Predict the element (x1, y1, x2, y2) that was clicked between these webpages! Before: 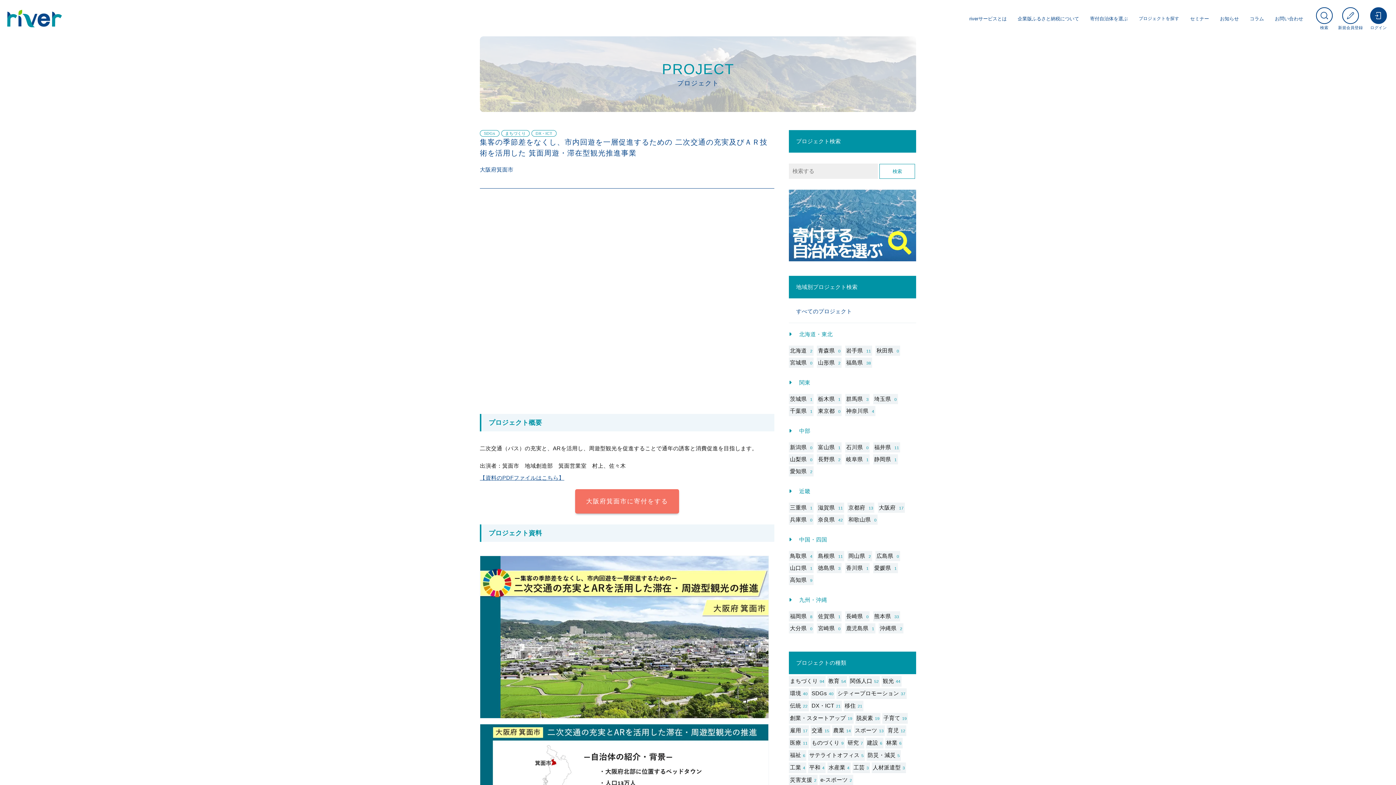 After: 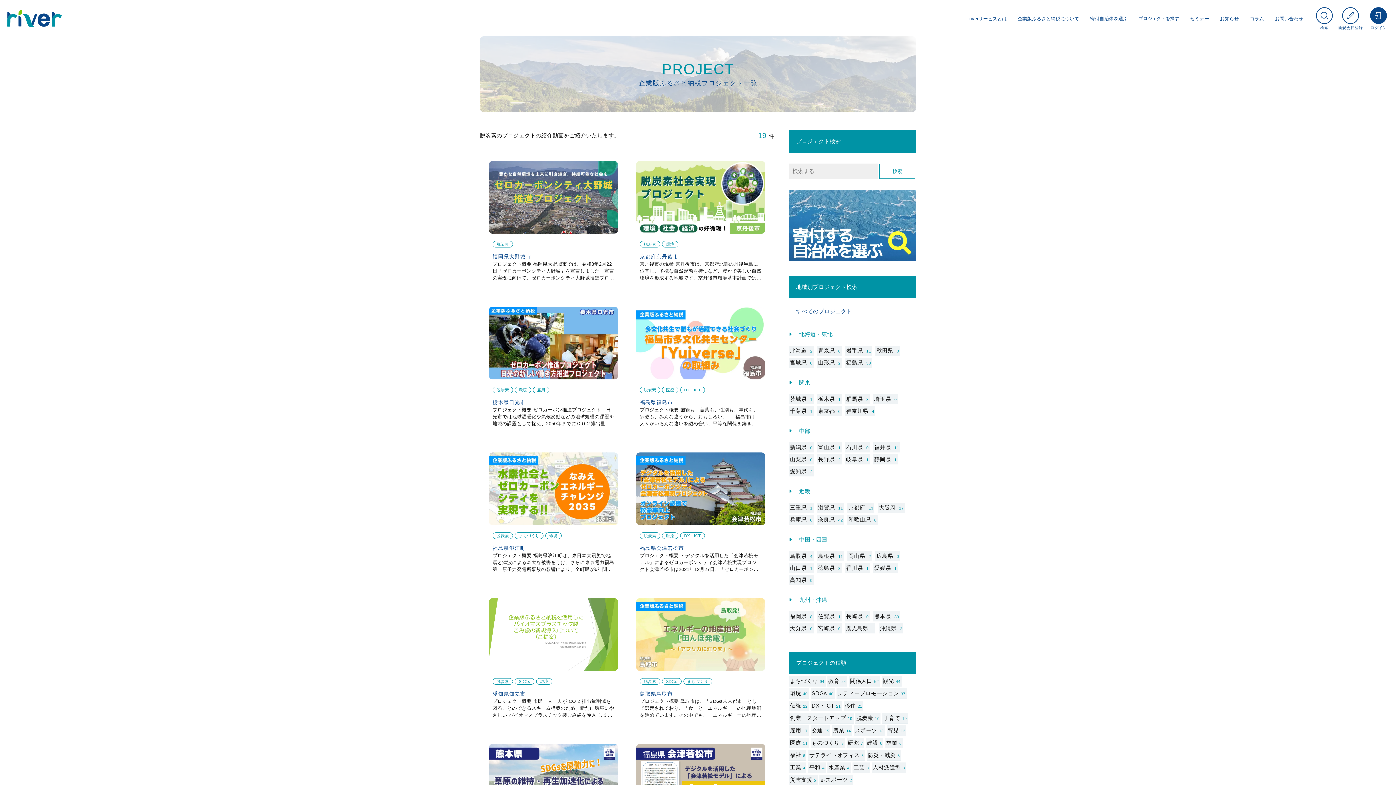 Action: label: 脱炭素19 bbox: (855, 713, 880, 723)